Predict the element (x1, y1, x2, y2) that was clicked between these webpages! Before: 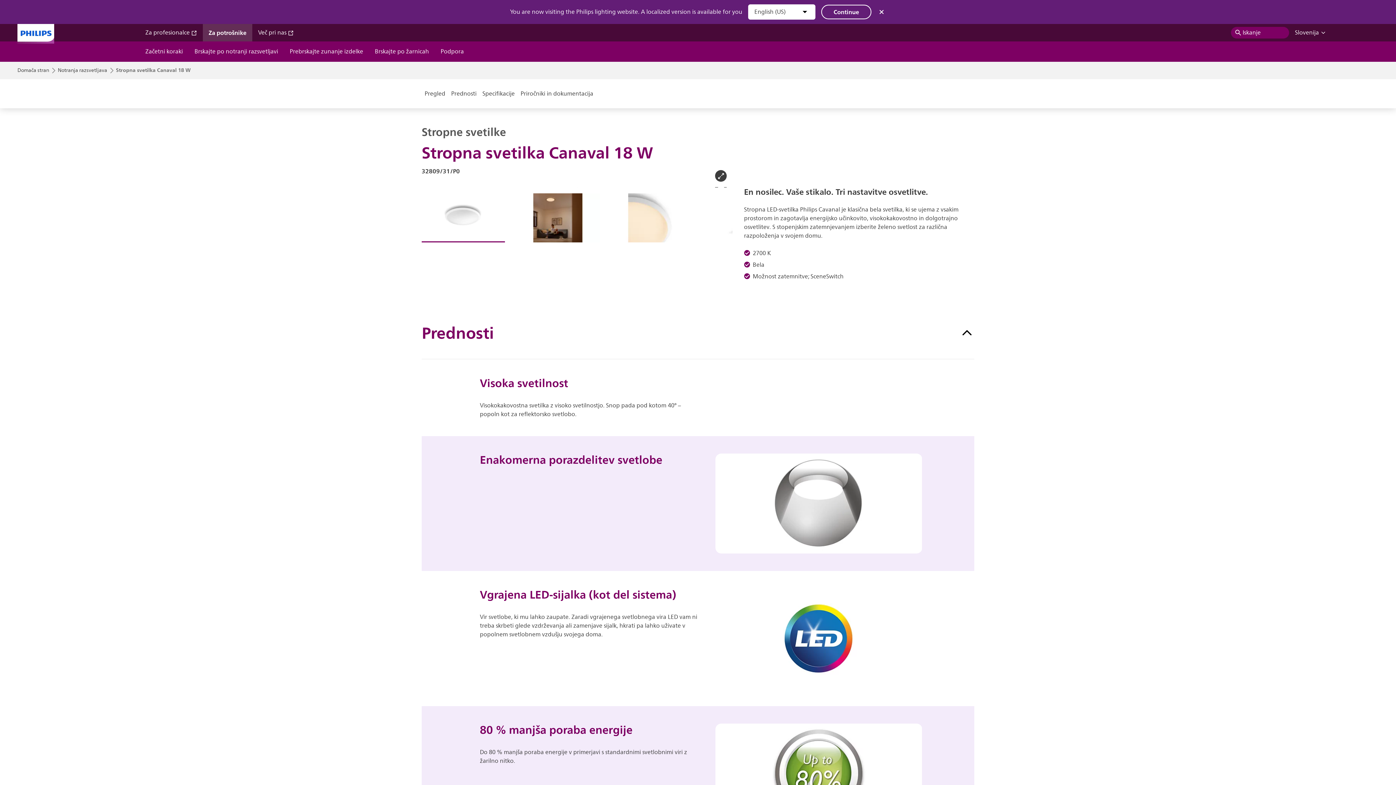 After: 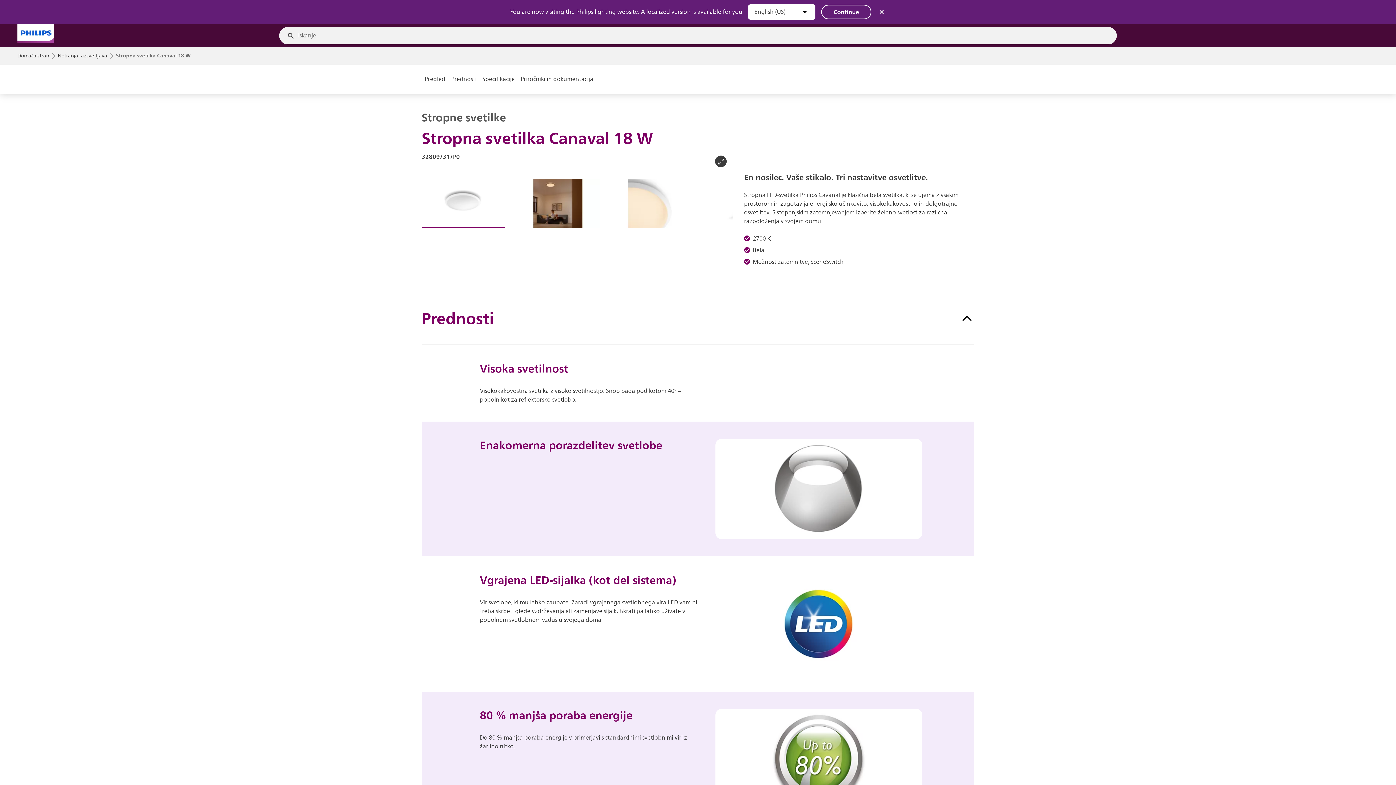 Action: label: Iskanje bbox: (1231, 26, 1289, 38)